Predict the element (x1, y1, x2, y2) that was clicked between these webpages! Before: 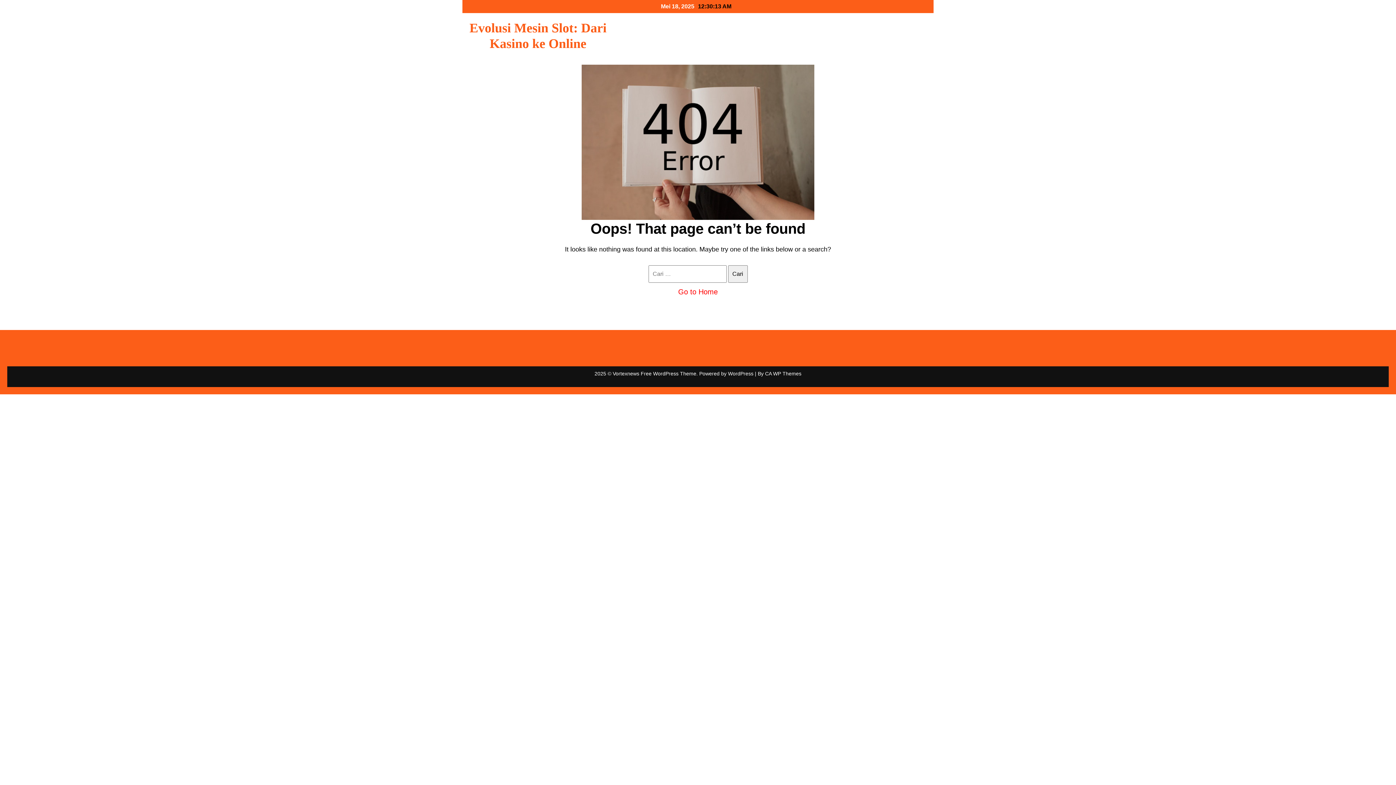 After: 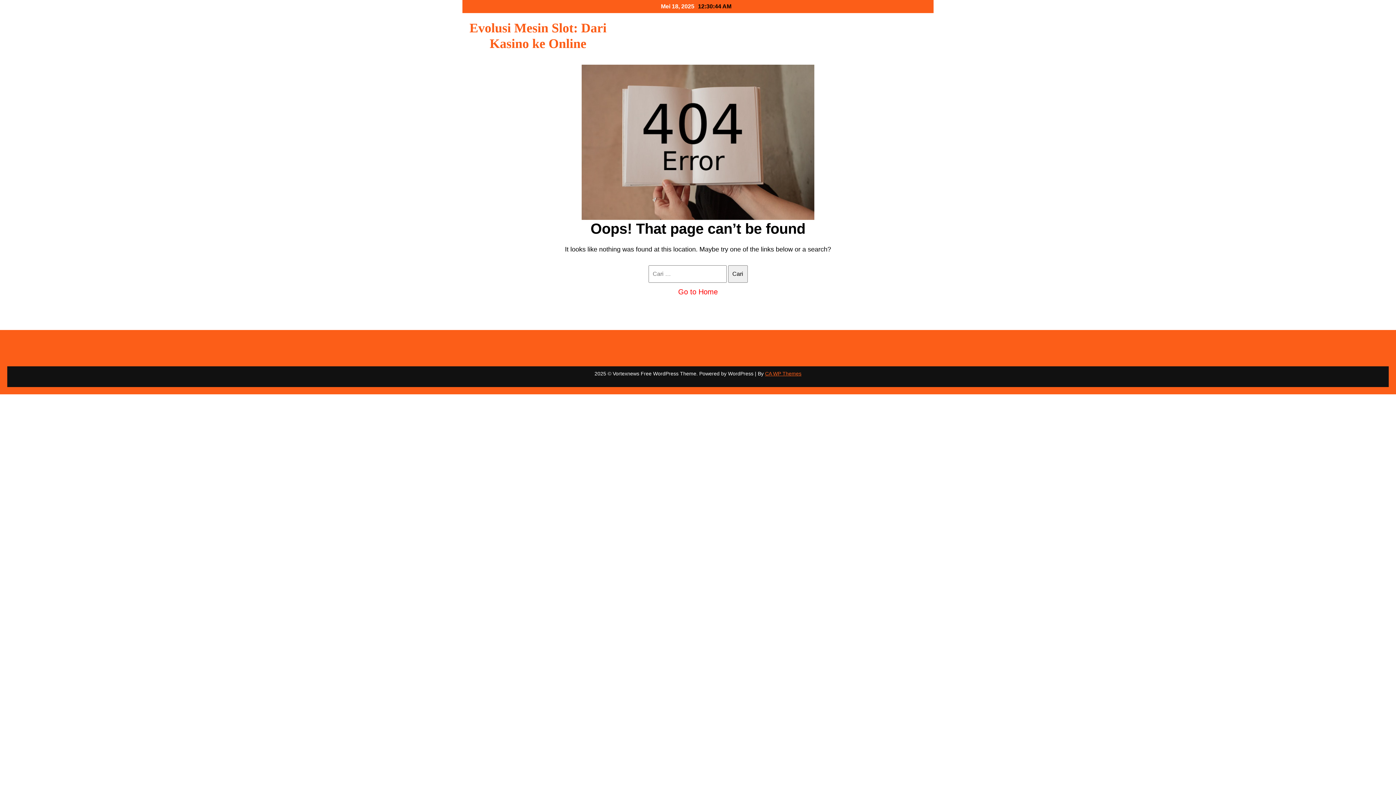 Action: label: CA WP Themes bbox: (765, 370, 801, 376)